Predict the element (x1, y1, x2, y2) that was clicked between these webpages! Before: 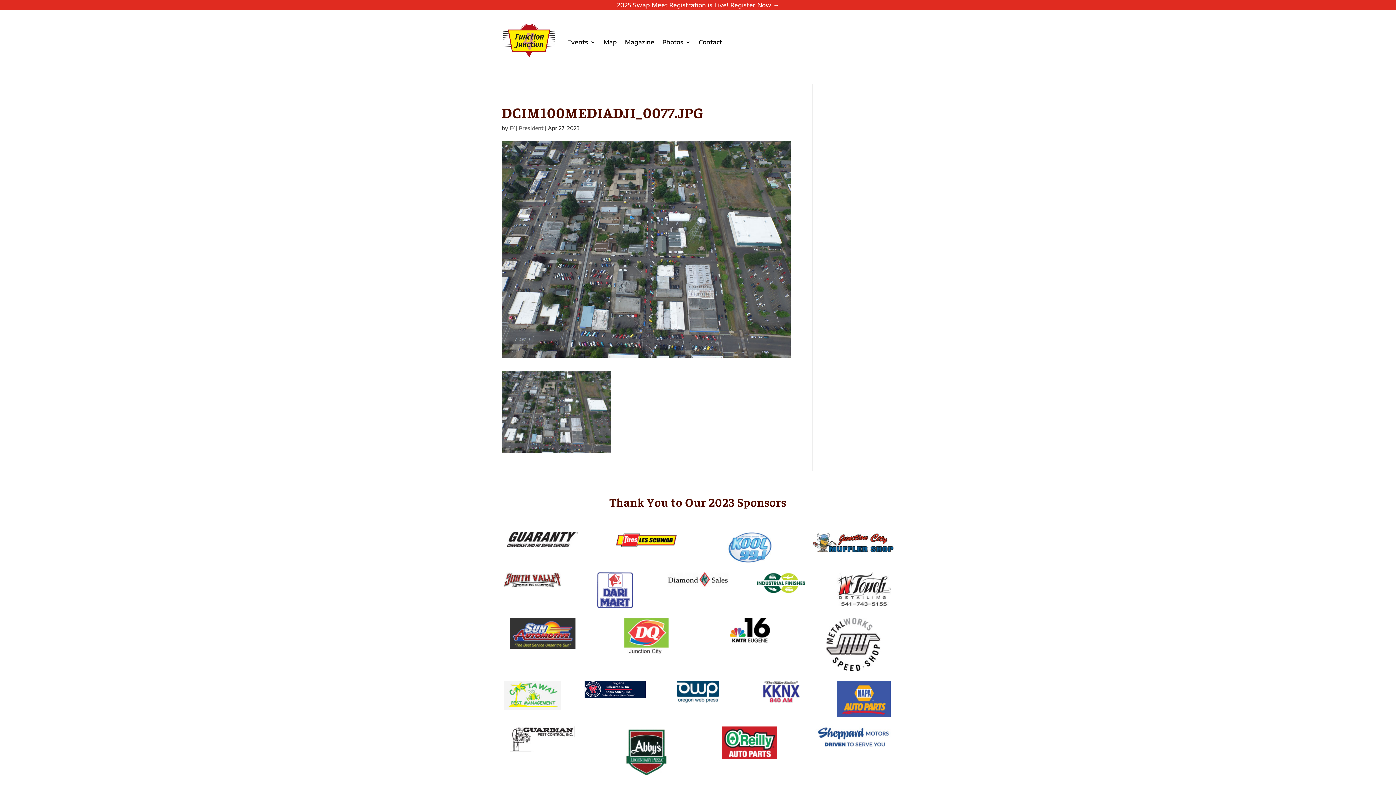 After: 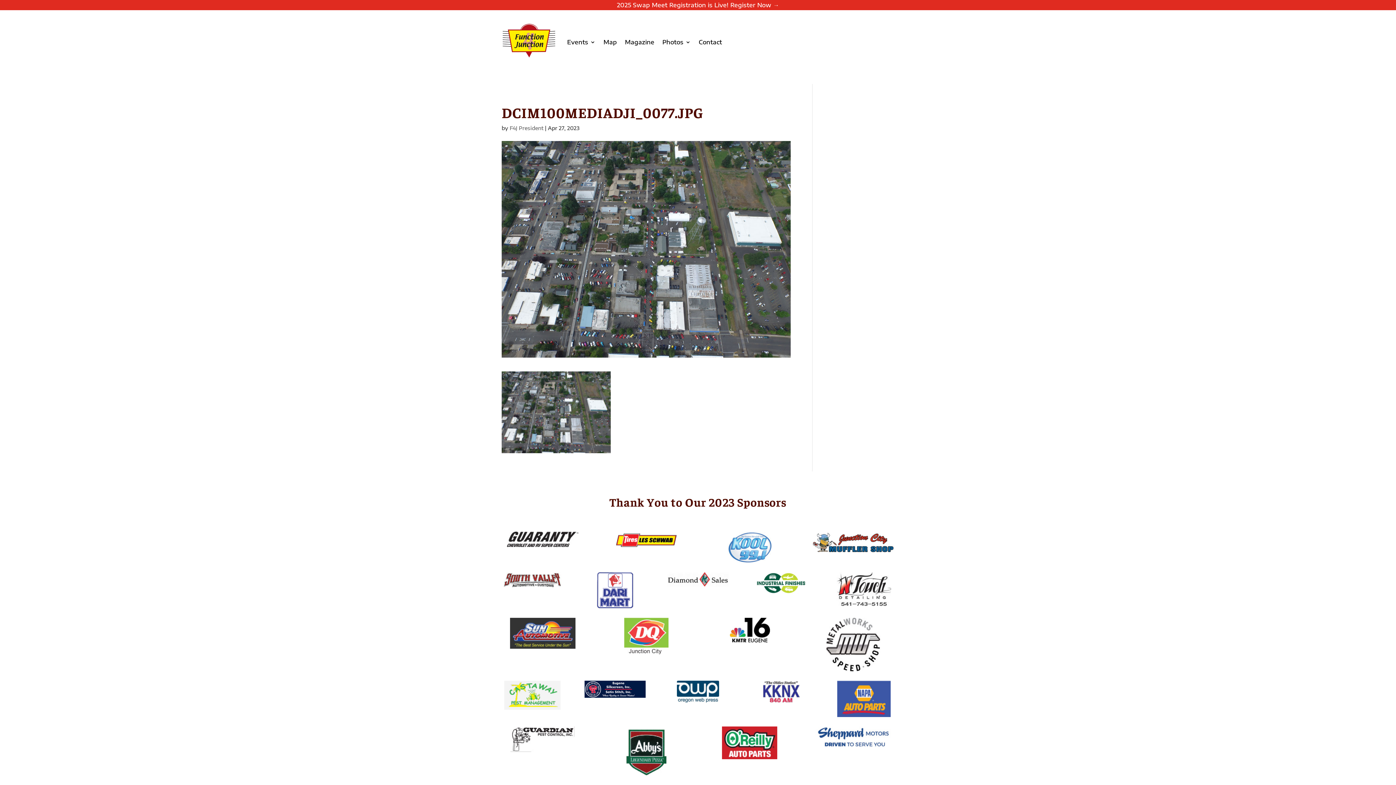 Action: bbox: (510, 746, 574, 753)